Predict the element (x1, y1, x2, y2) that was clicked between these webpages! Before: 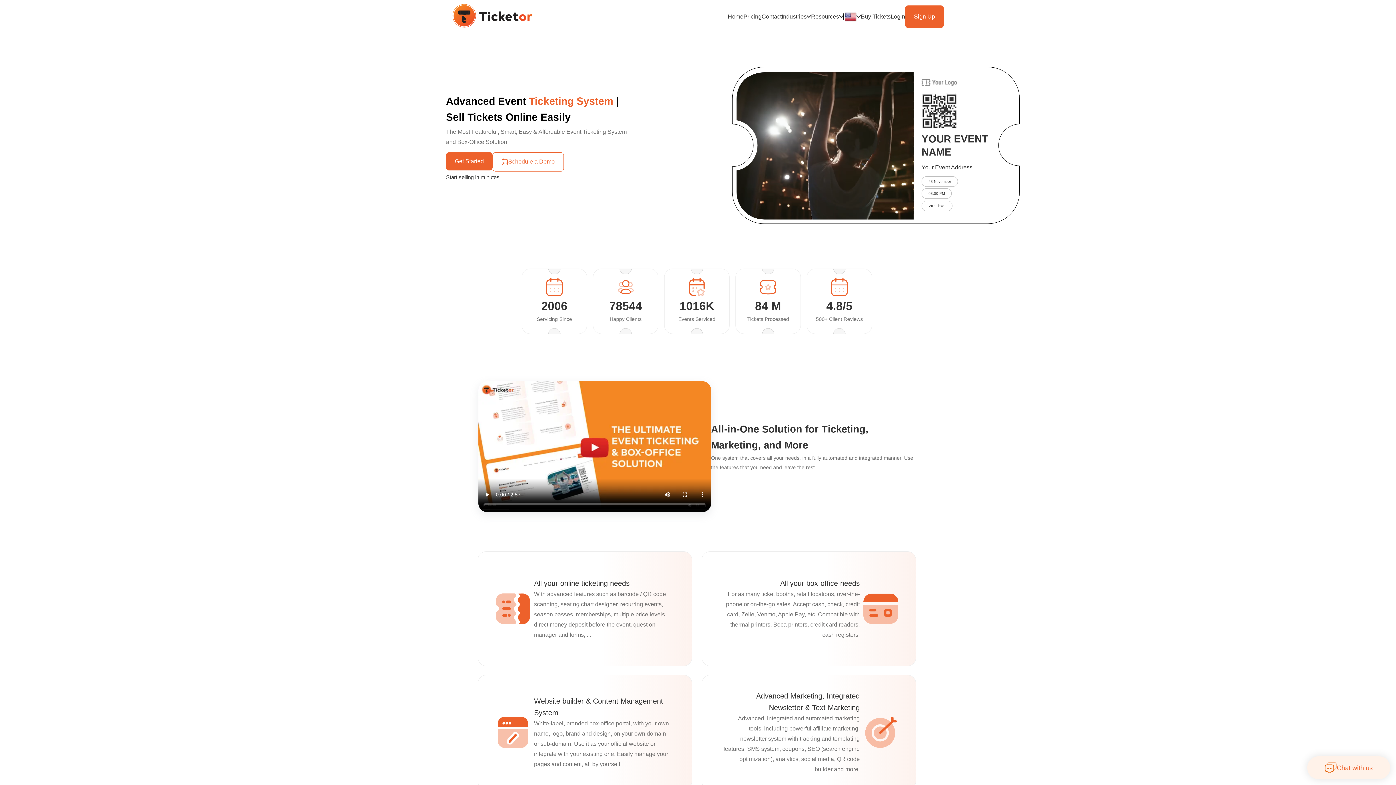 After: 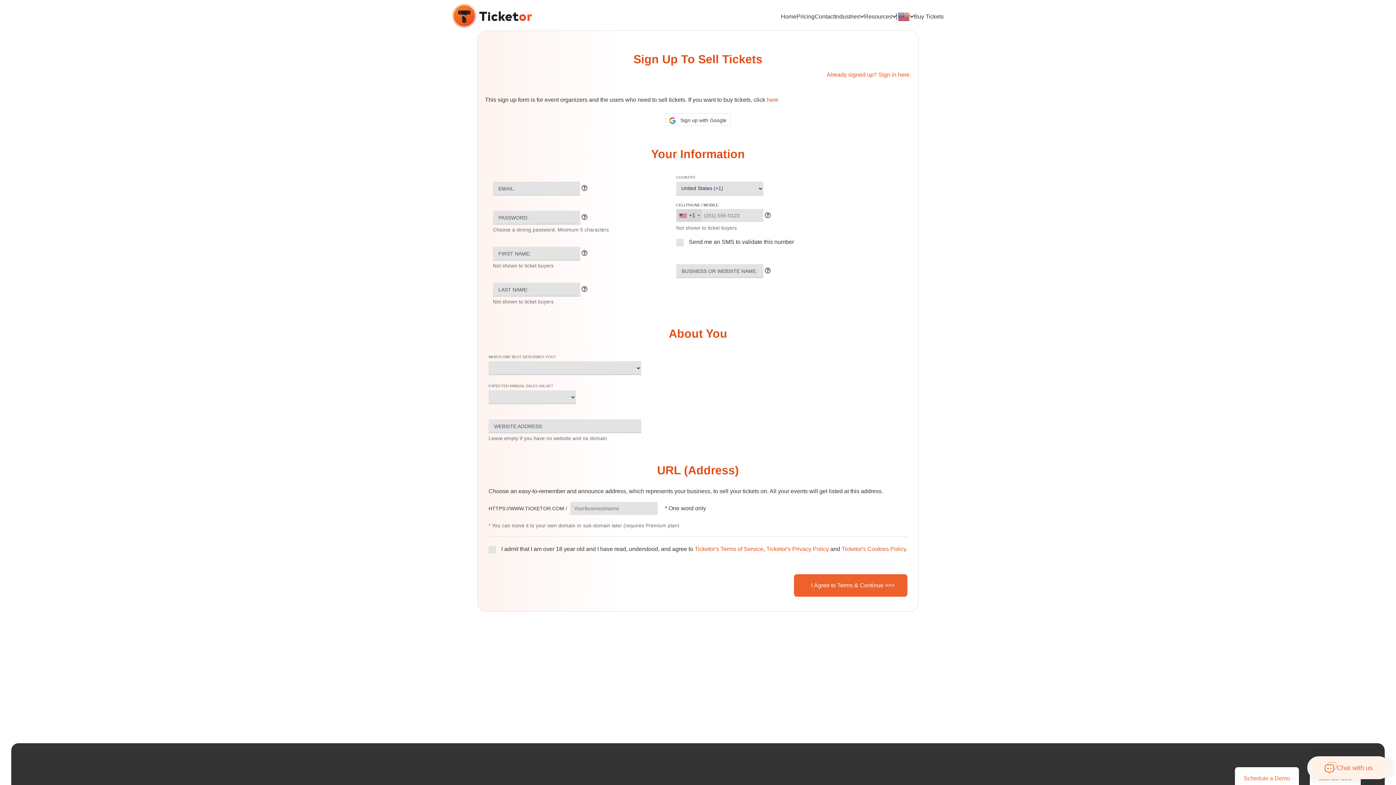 Action: bbox: (446, 152, 492, 170) label: Get Started